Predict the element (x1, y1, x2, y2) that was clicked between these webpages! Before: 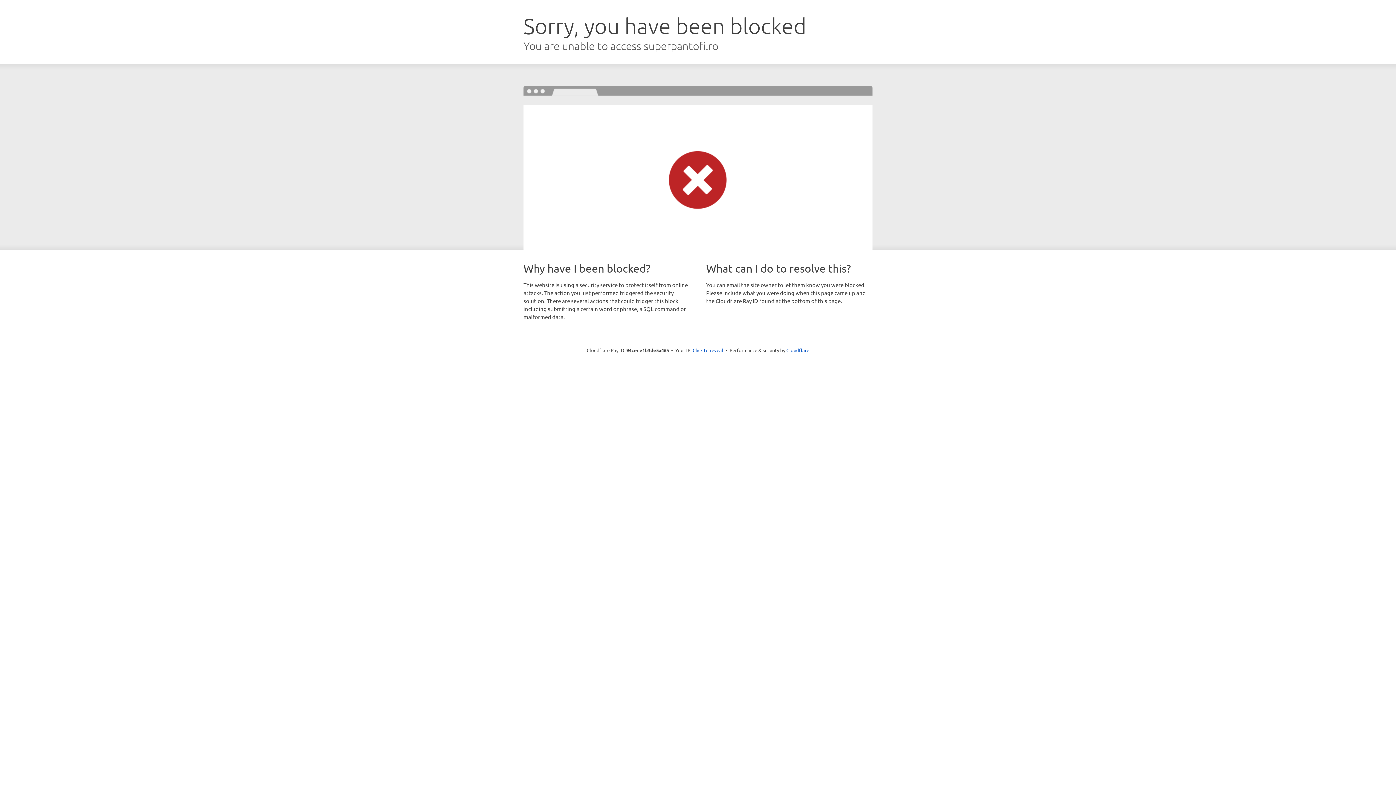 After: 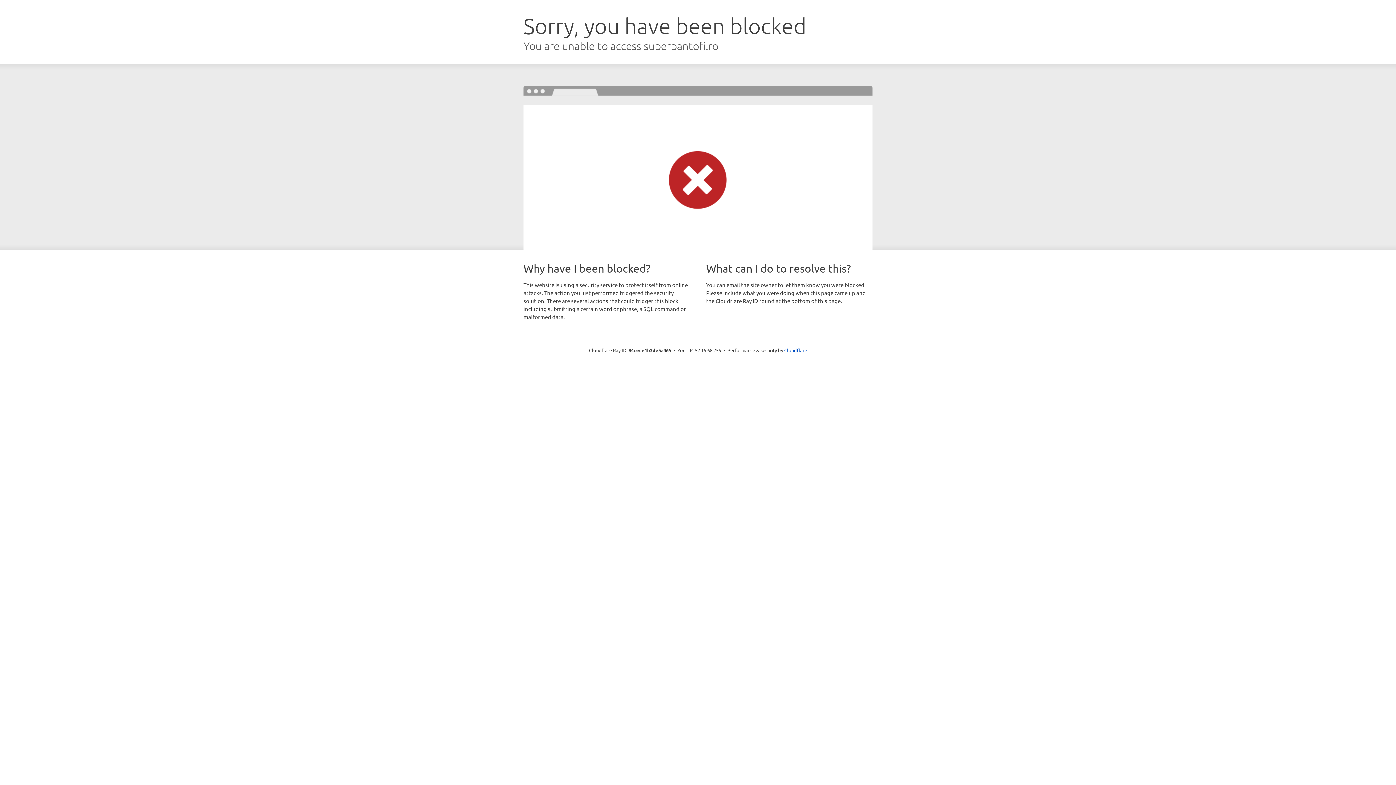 Action: bbox: (692, 346, 723, 353) label: Click to reveal